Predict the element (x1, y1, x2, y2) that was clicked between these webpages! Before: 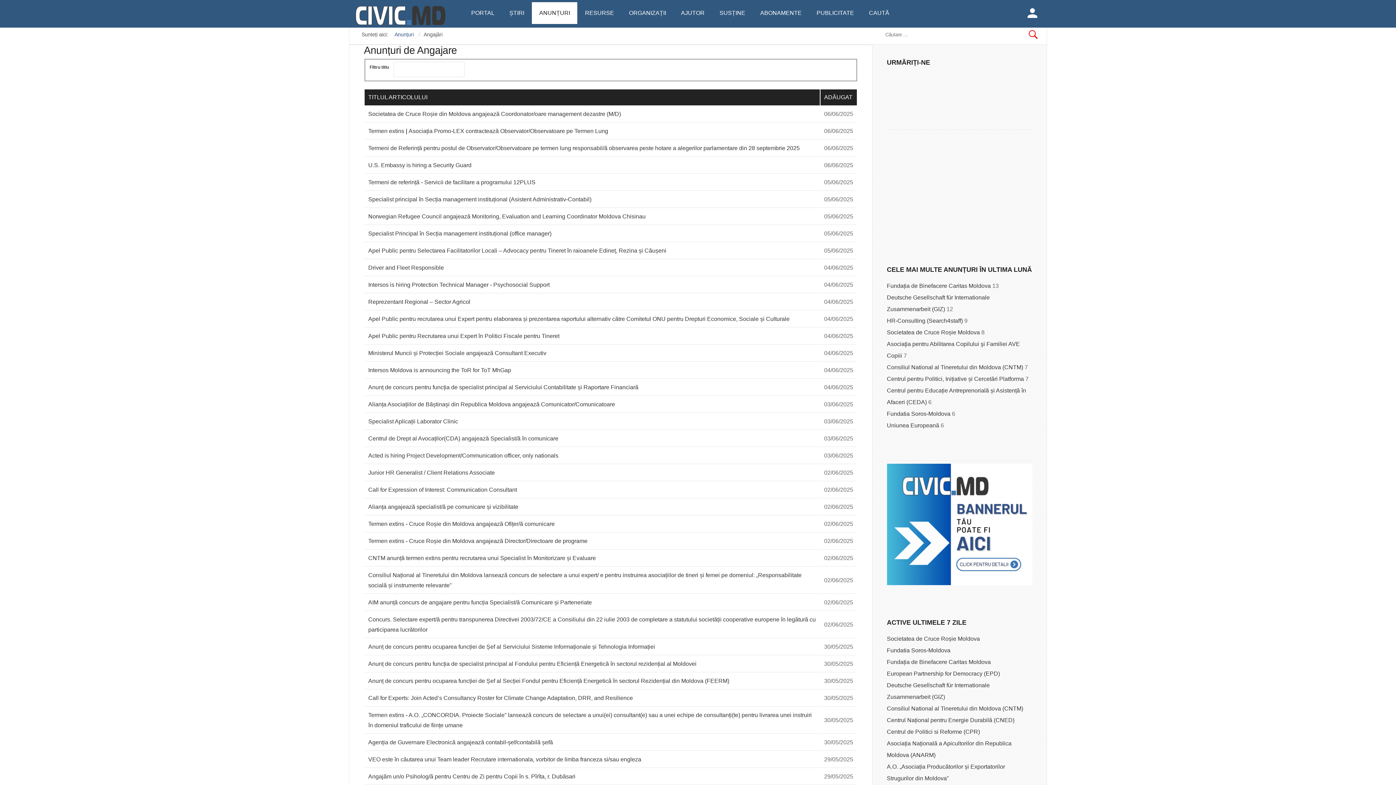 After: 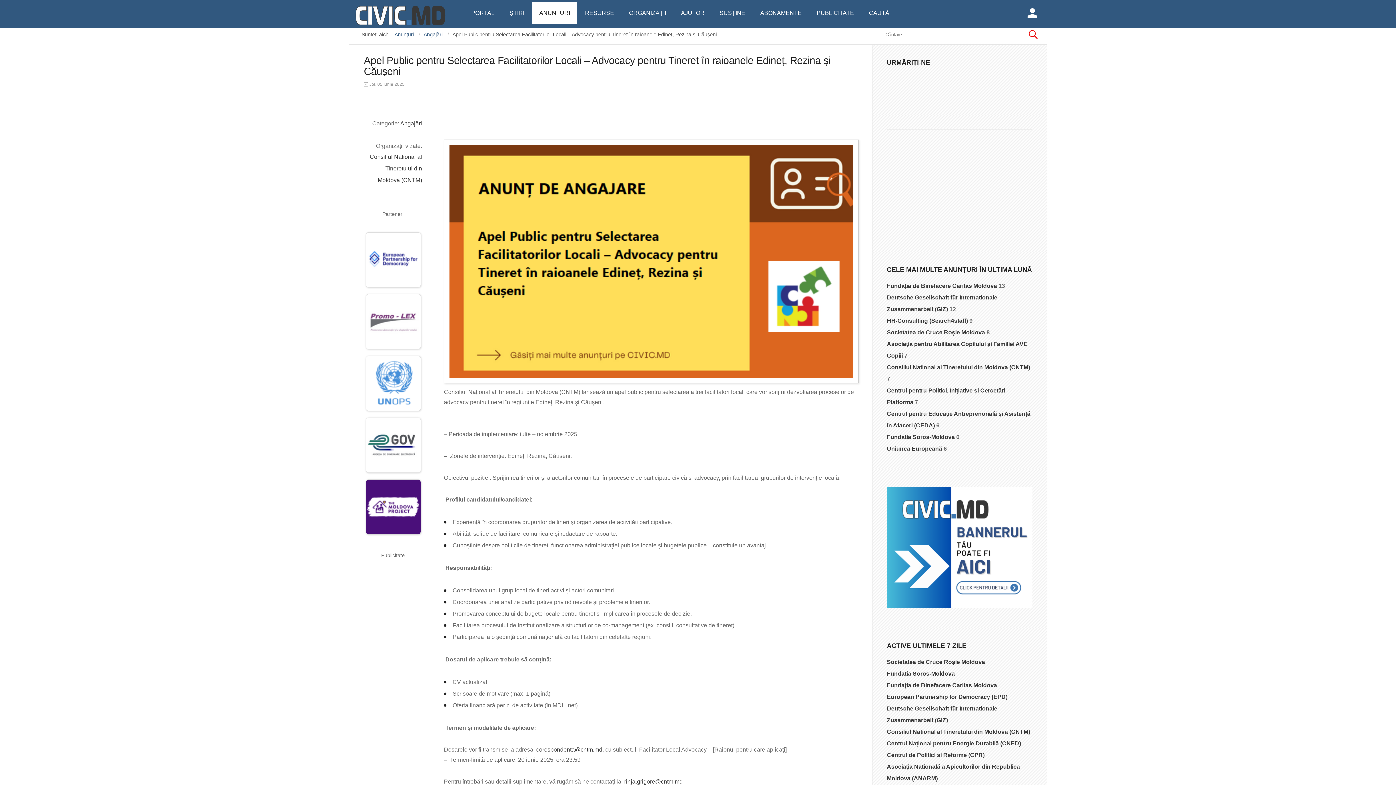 Action: label: Apel Public pentru Selectarea Facilitatorilor Locali – Advocacy pentru Tineret în raioanele Edineț, Rezina și Căușeni bbox: (368, 247, 666, 253)